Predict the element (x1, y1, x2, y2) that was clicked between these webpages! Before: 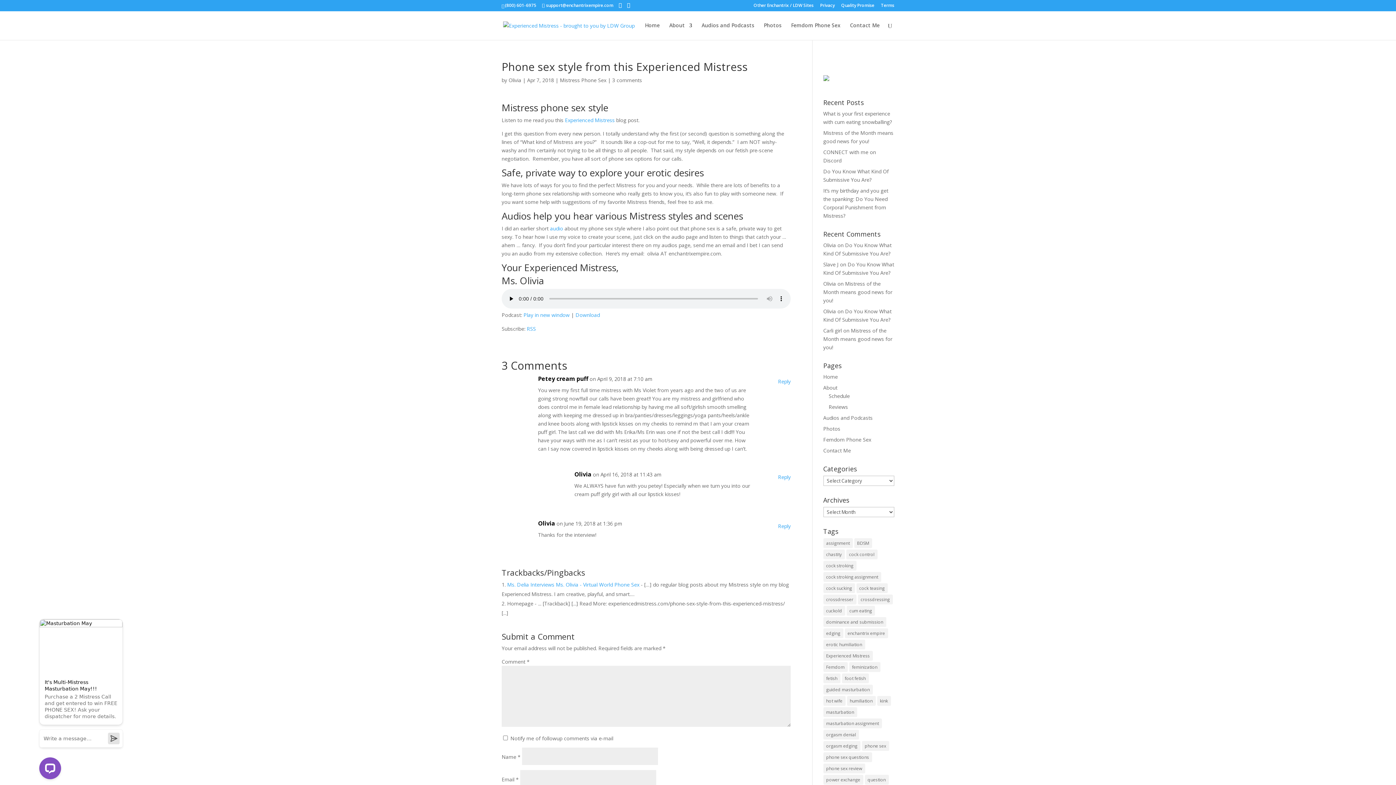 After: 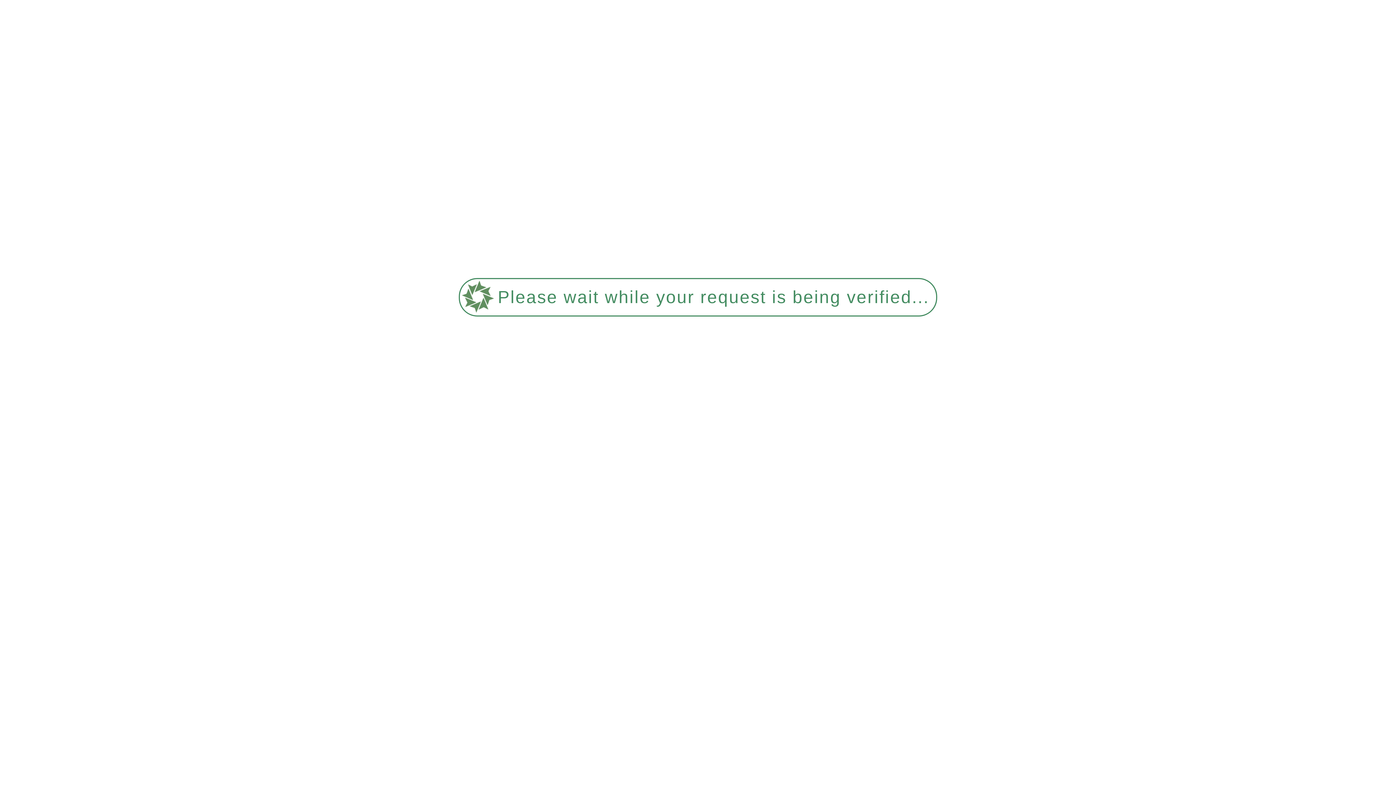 Action: bbox: (560, 76, 606, 83) label: Mistress Phone Sex